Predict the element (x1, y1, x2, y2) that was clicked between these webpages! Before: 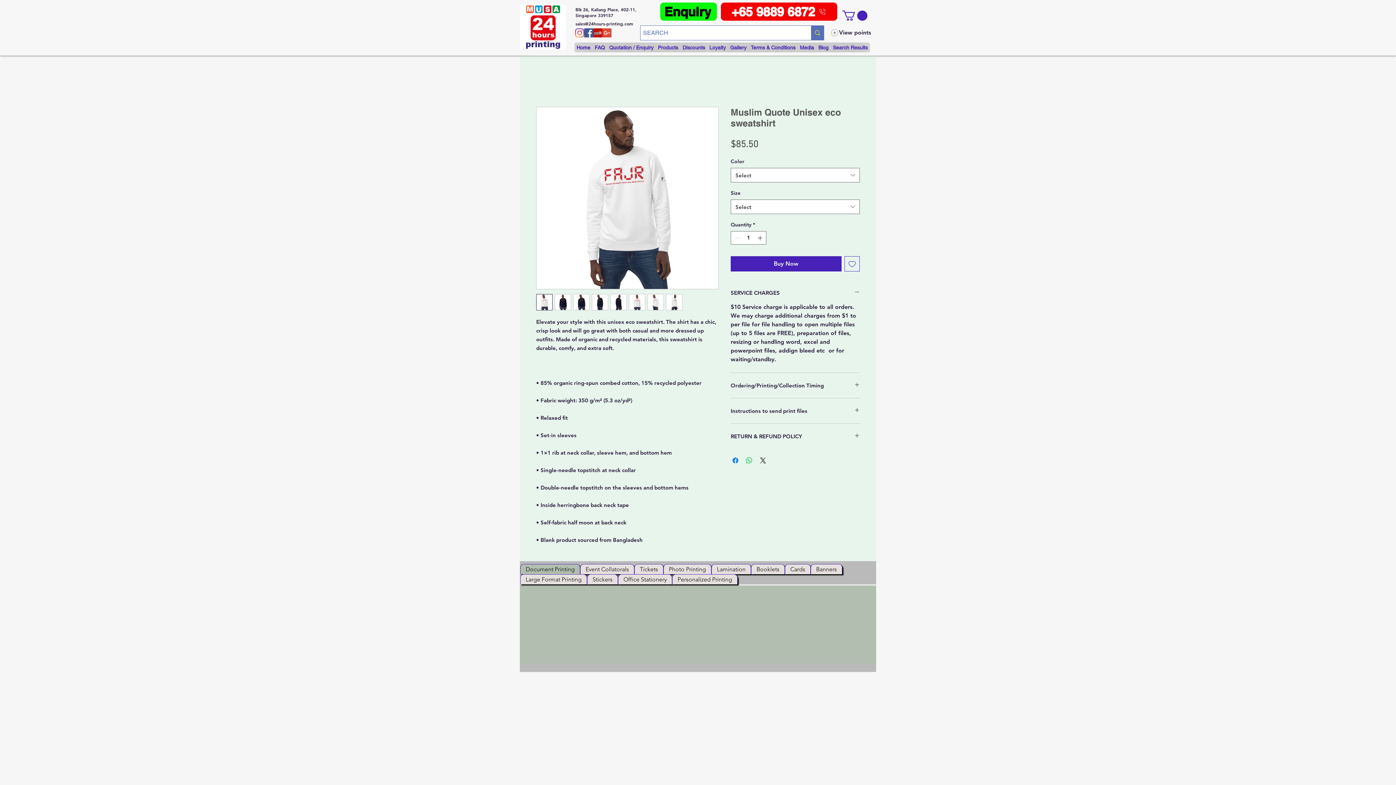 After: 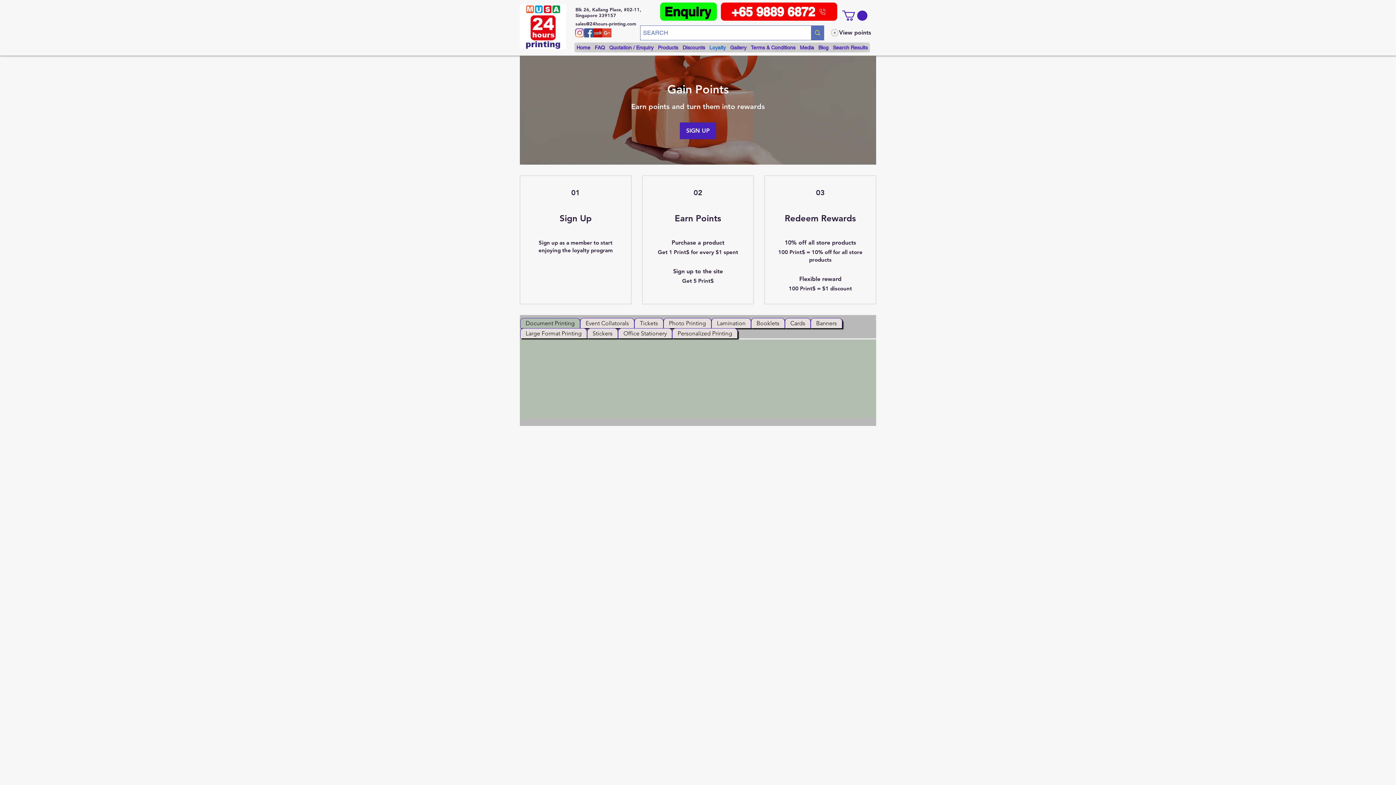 Action: bbox: (707, 42, 728, 52) label: Loyalty